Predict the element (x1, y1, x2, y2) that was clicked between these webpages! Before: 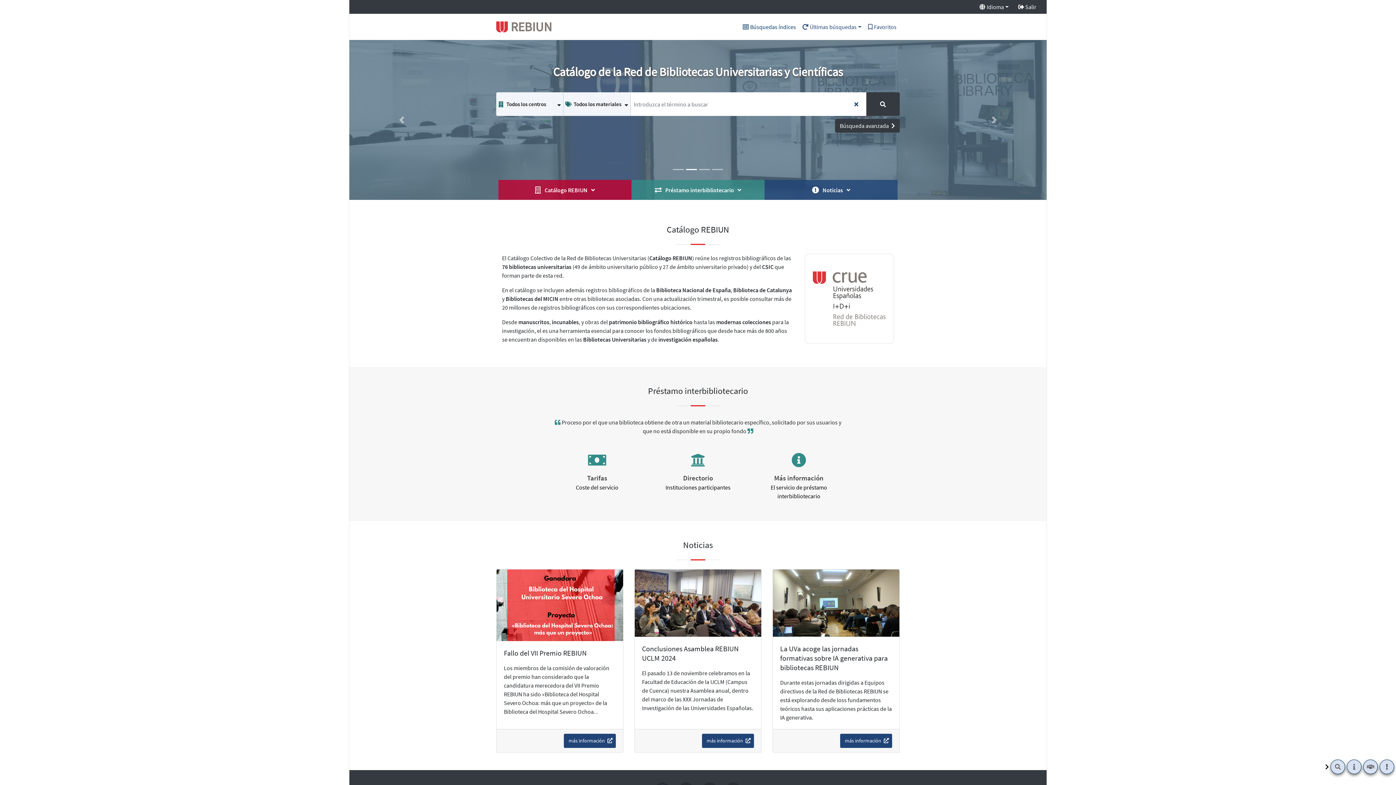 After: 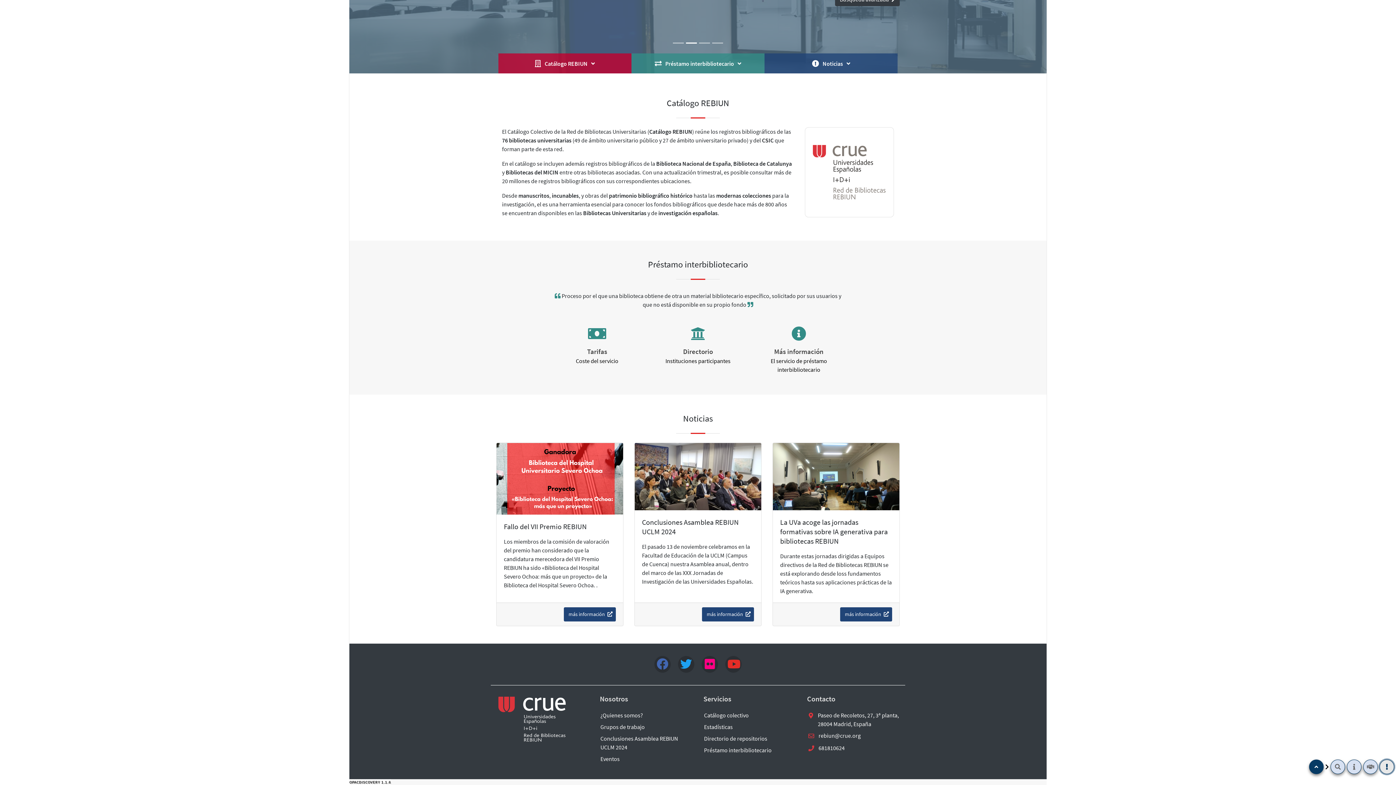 Action: label: Noticias bbox: (1380, 760, 1394, 774)